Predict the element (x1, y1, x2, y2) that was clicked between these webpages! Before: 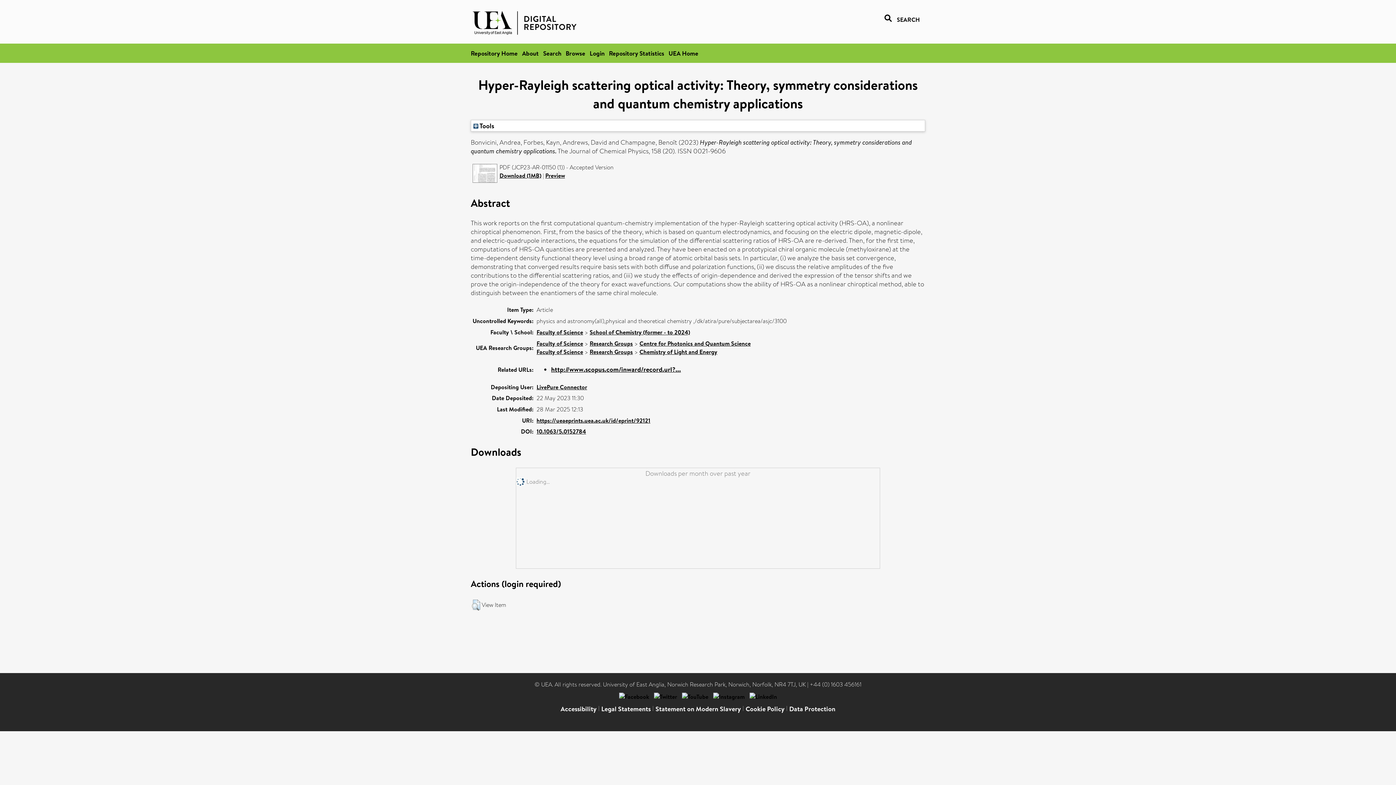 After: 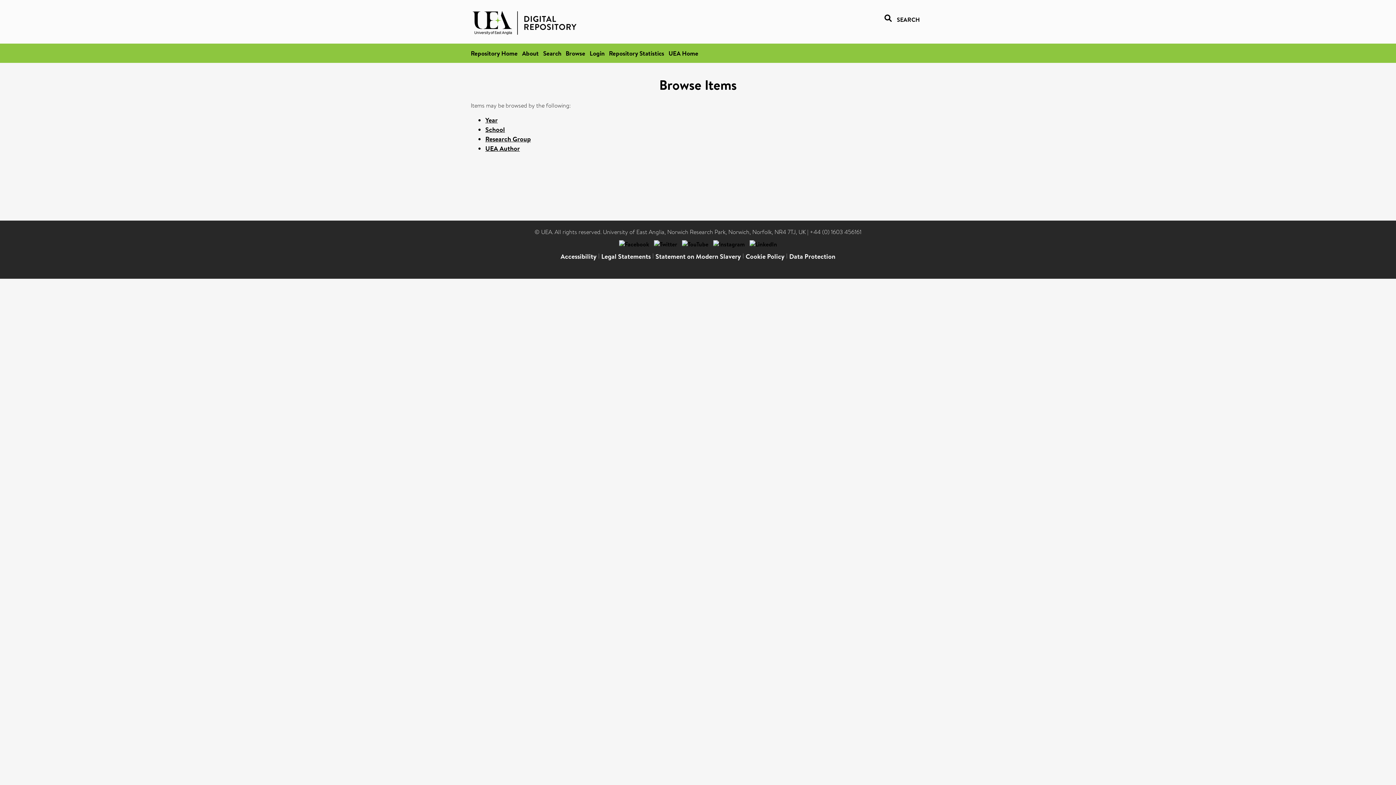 Action: label: Browse bbox: (565, 49, 585, 57)